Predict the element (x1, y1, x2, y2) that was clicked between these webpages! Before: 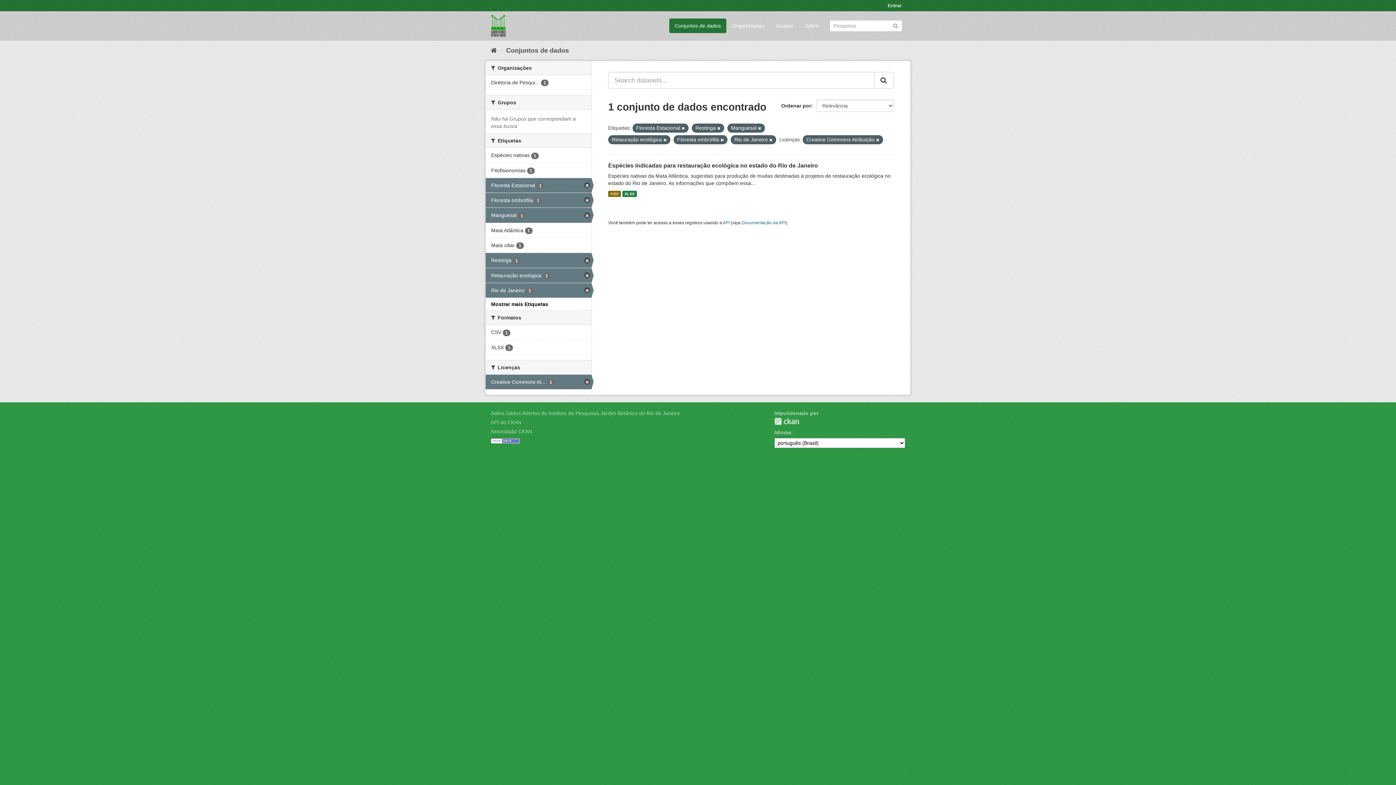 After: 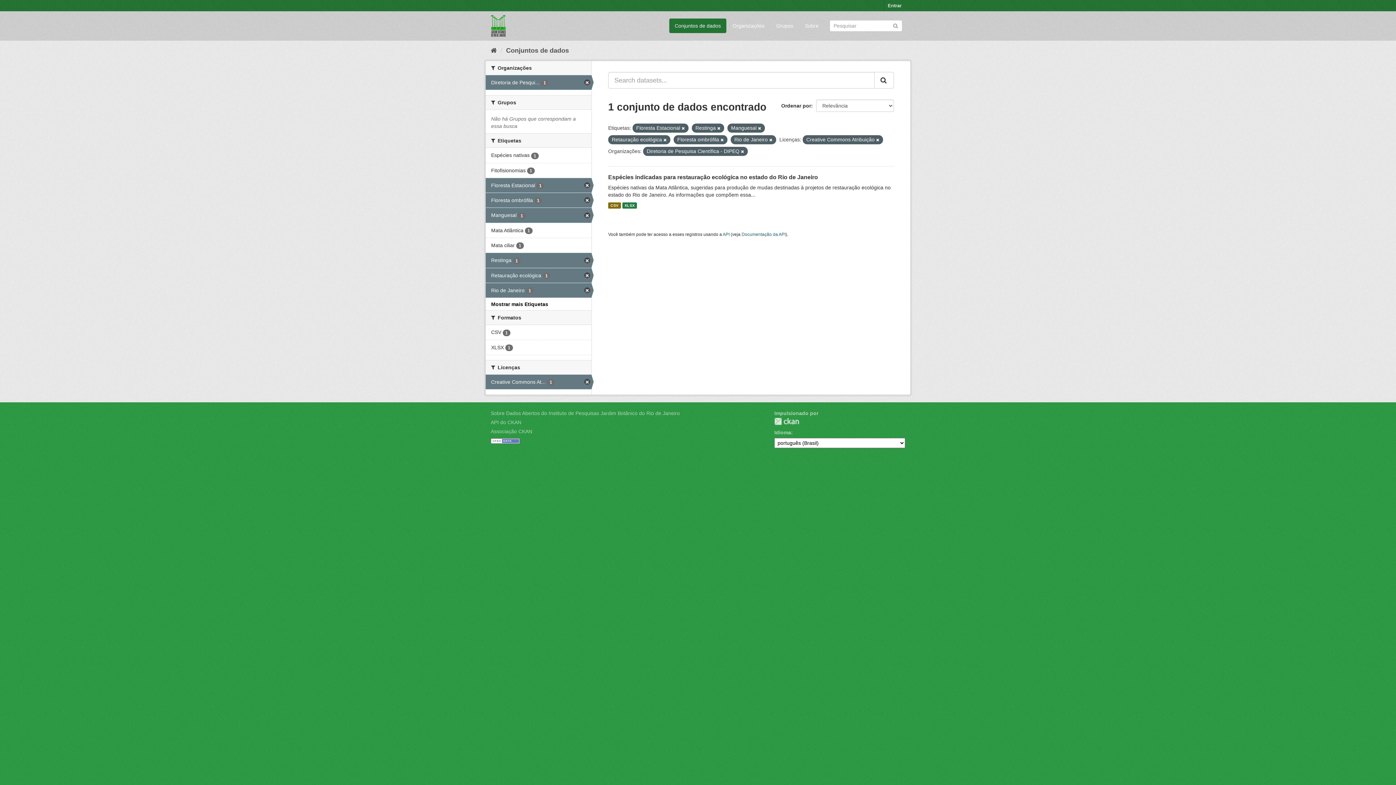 Action: bbox: (485, 75, 591, 89) label: Diretoria de Pesqui... 1